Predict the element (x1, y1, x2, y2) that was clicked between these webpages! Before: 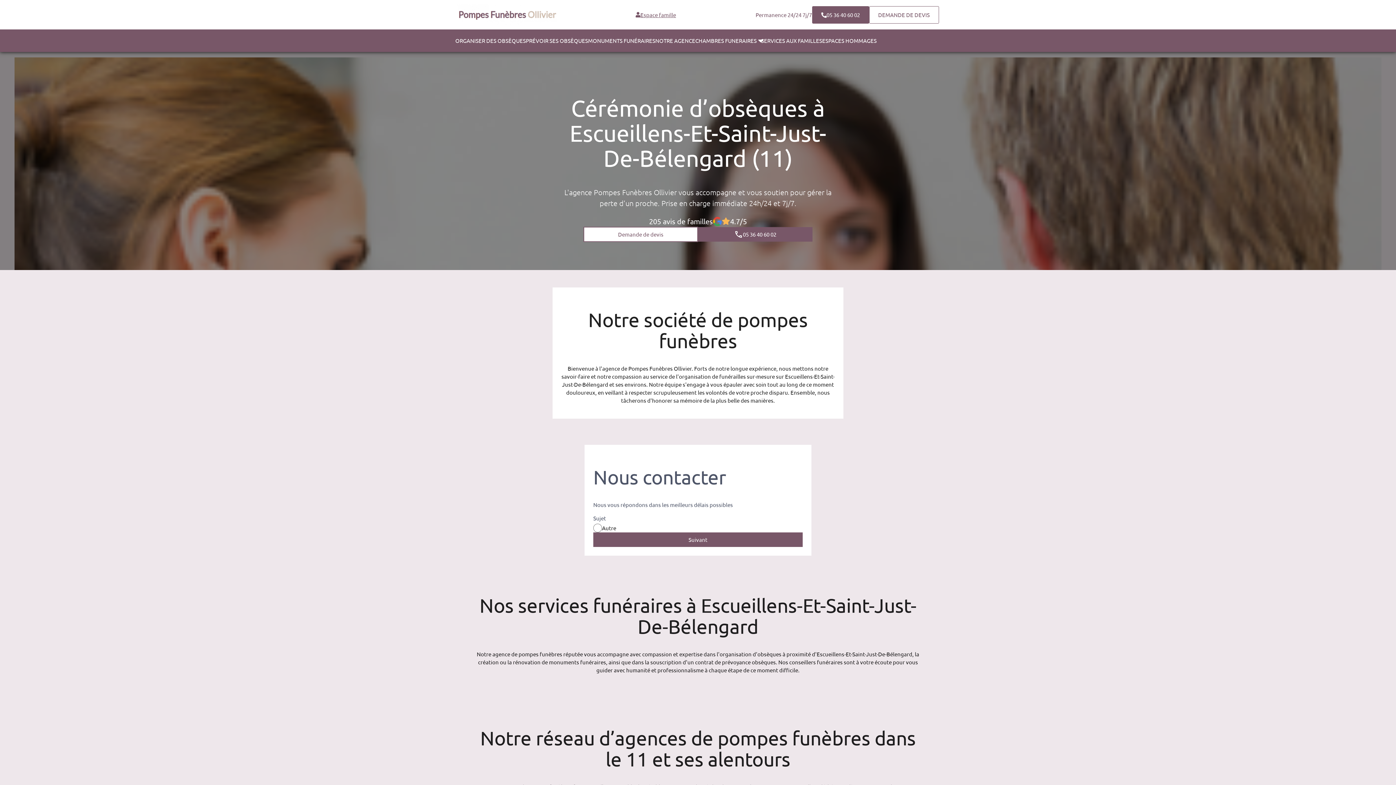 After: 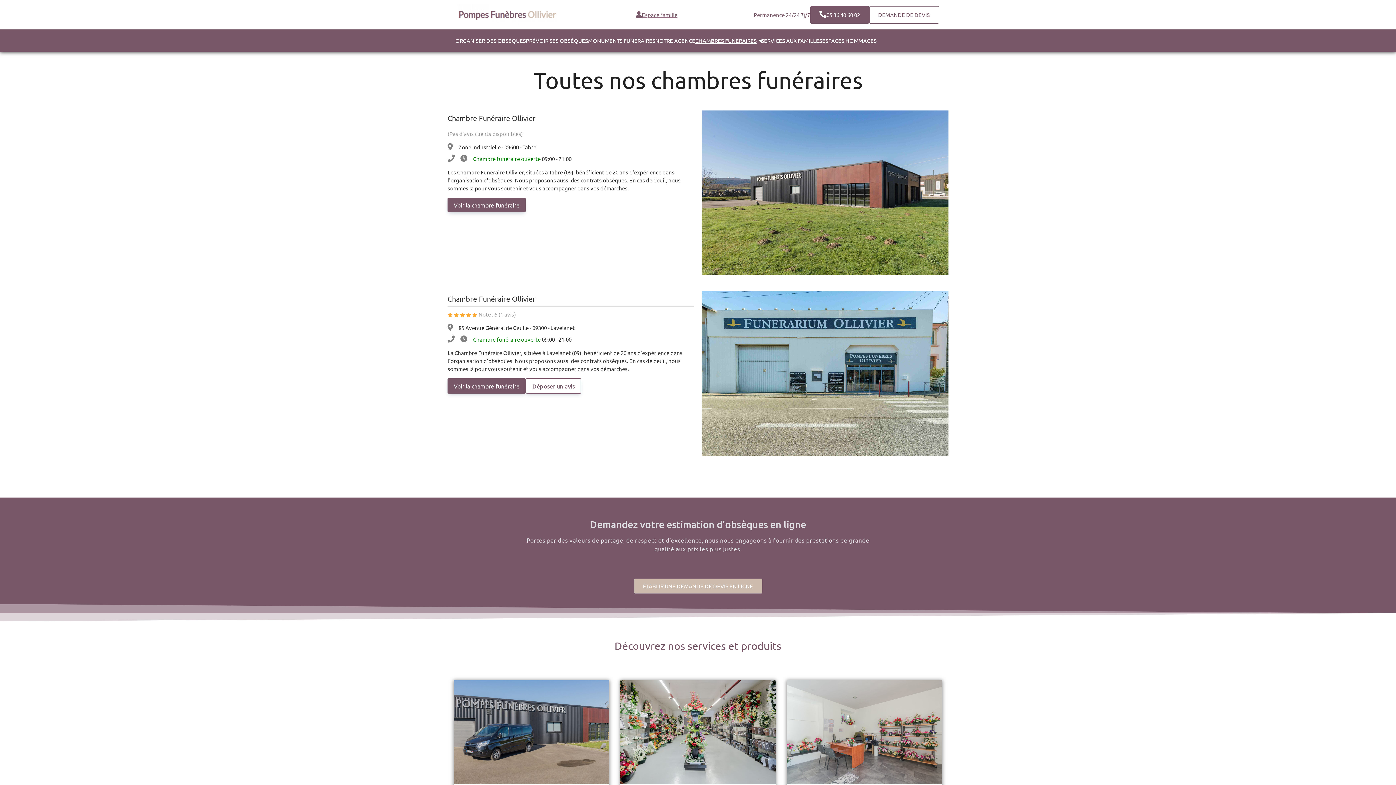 Action: label: CHAMBRES FUNERAIRES bbox: (695, 33, 761, 47)